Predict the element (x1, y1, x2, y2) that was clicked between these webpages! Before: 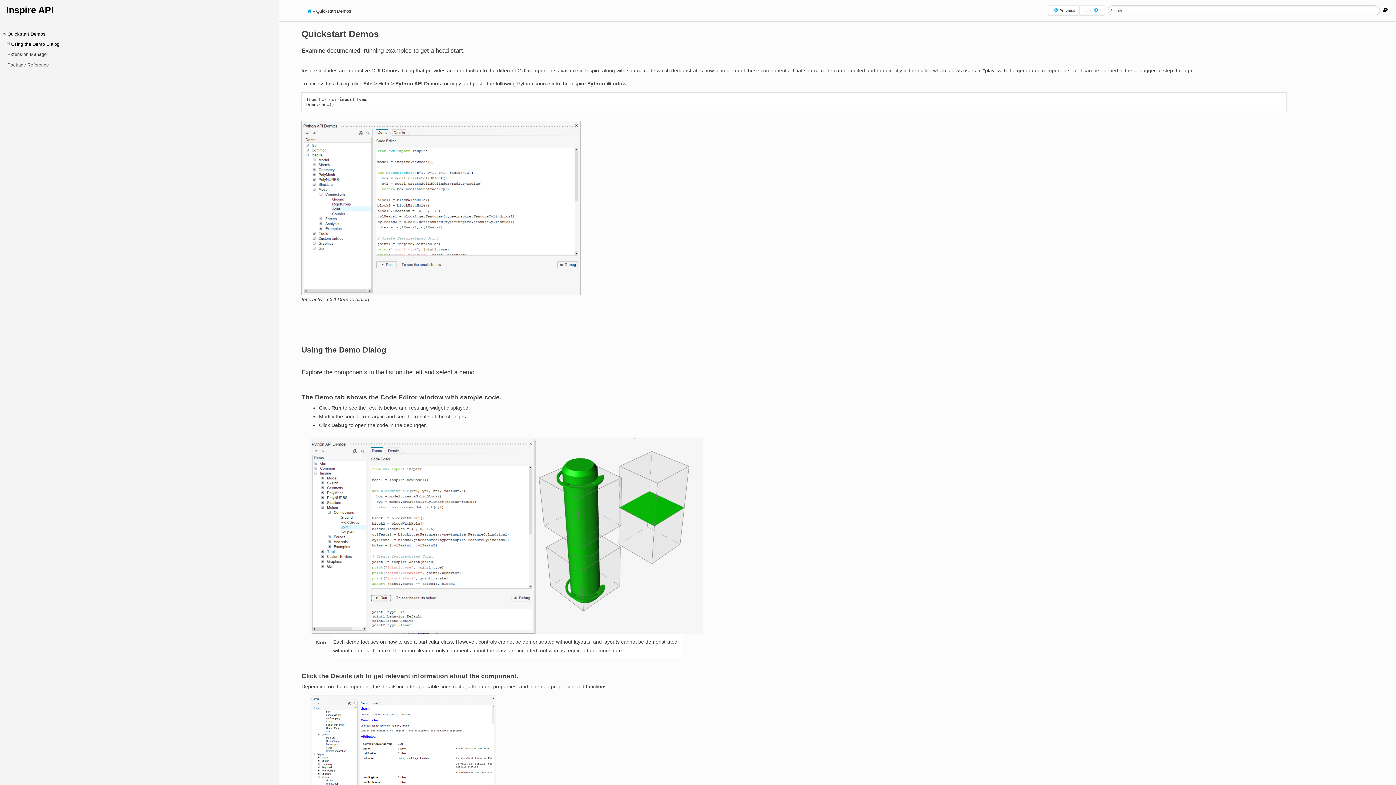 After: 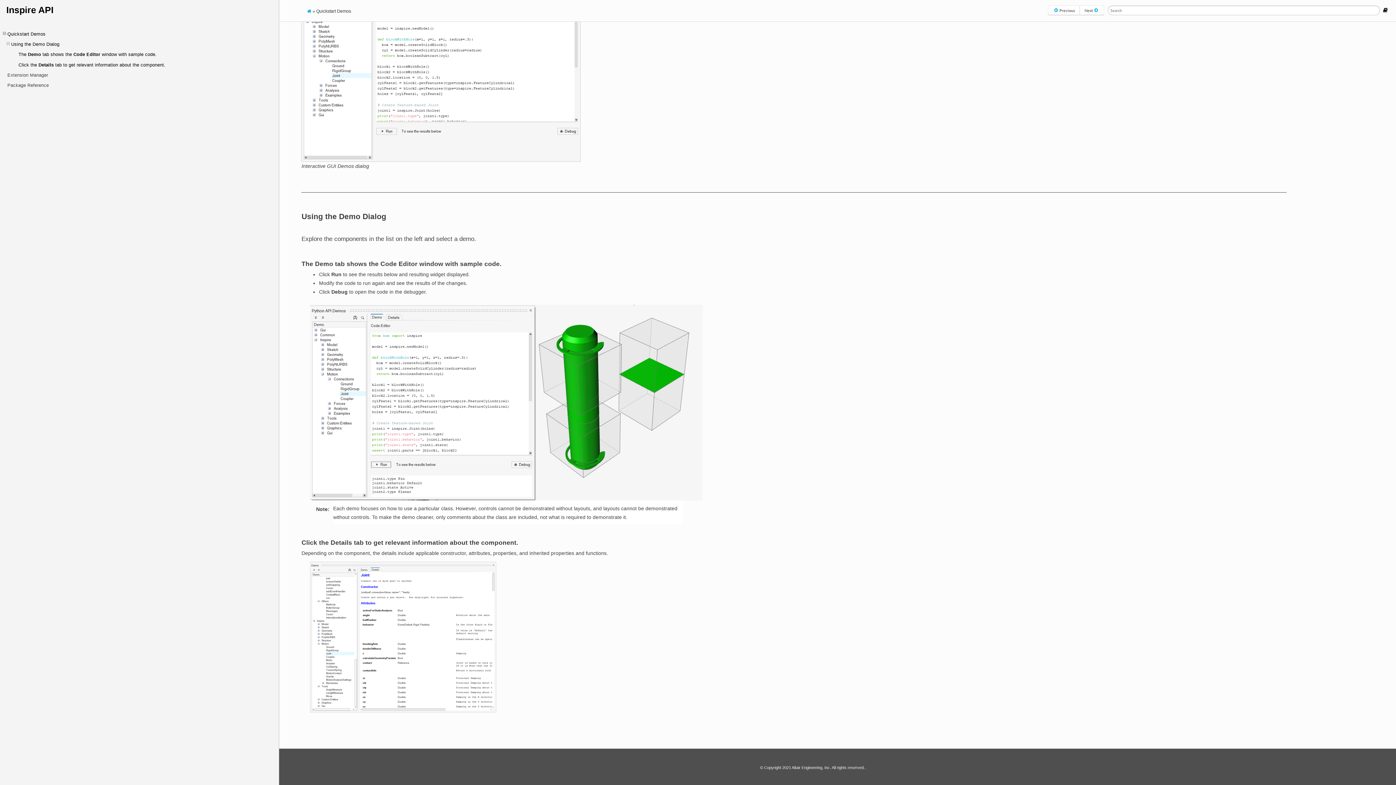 Action: label: Using the Demo Dialog bbox: (0, 39, 278, 49)